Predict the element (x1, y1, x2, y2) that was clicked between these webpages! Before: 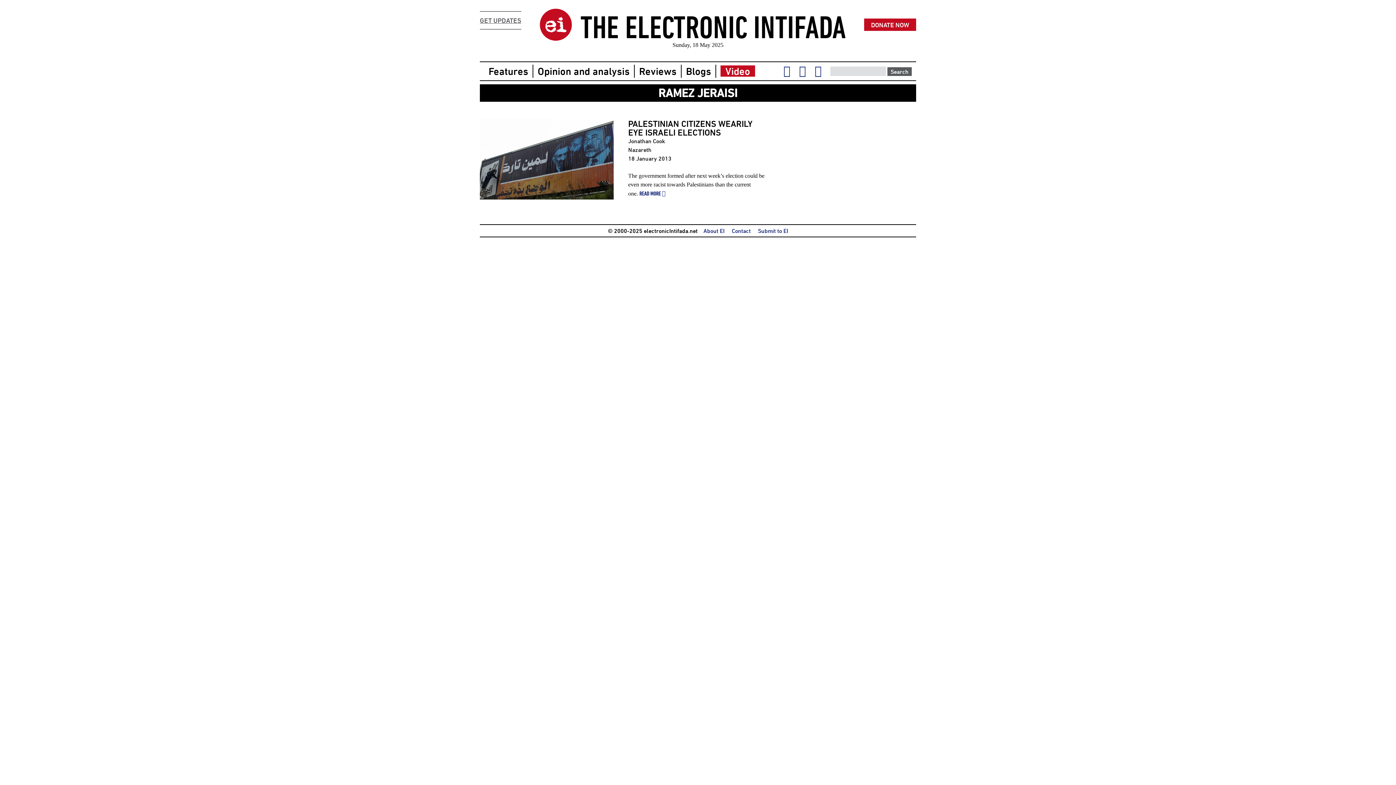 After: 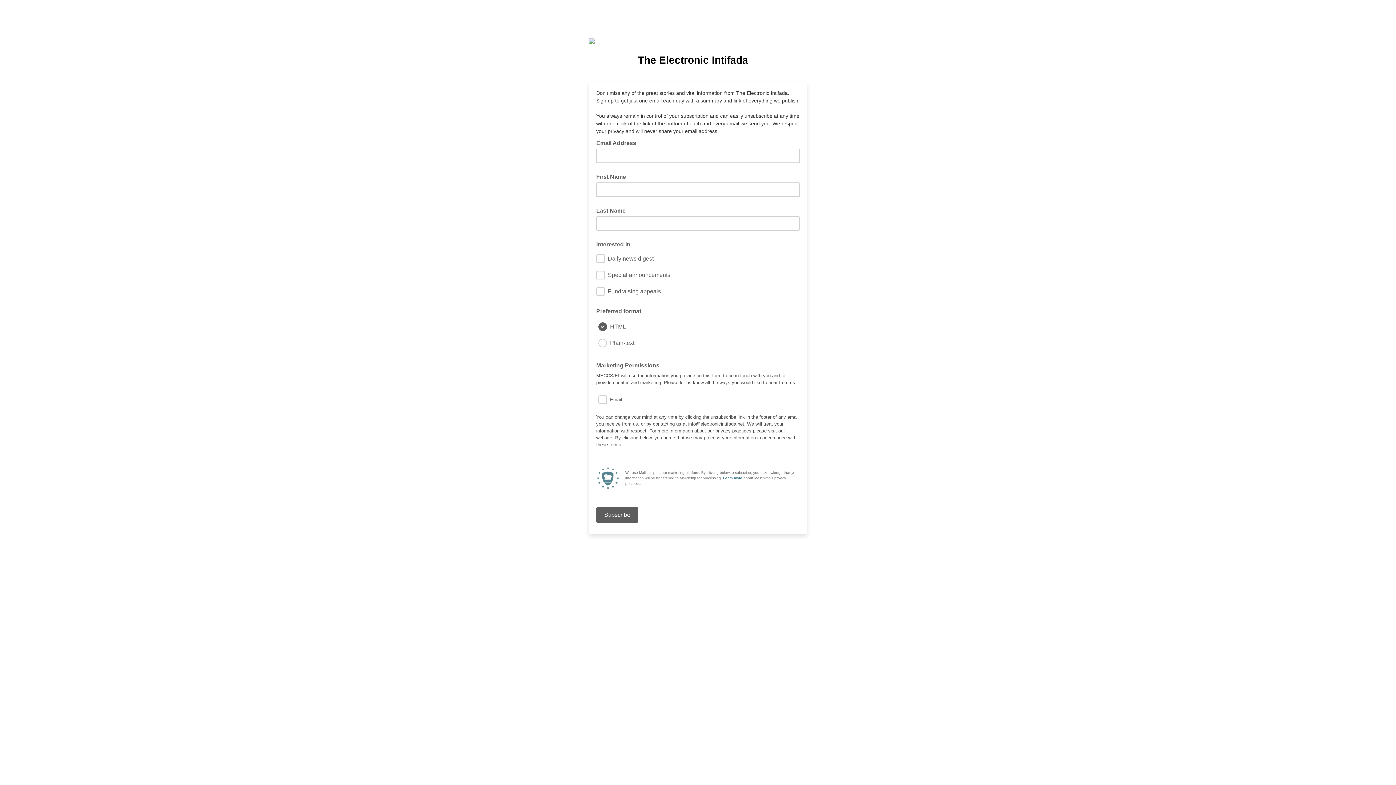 Action: label: GET UPDATES bbox: (480, 11, 521, 29)